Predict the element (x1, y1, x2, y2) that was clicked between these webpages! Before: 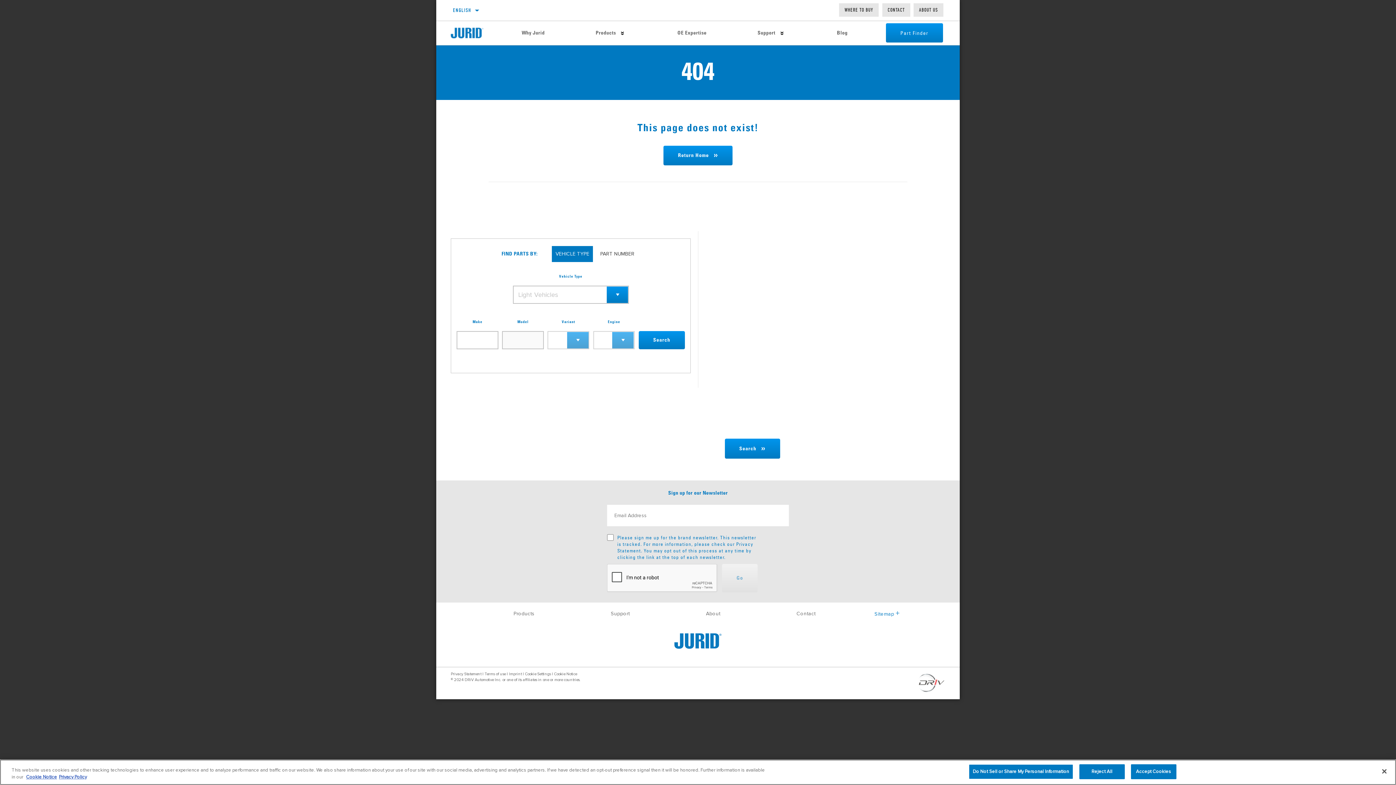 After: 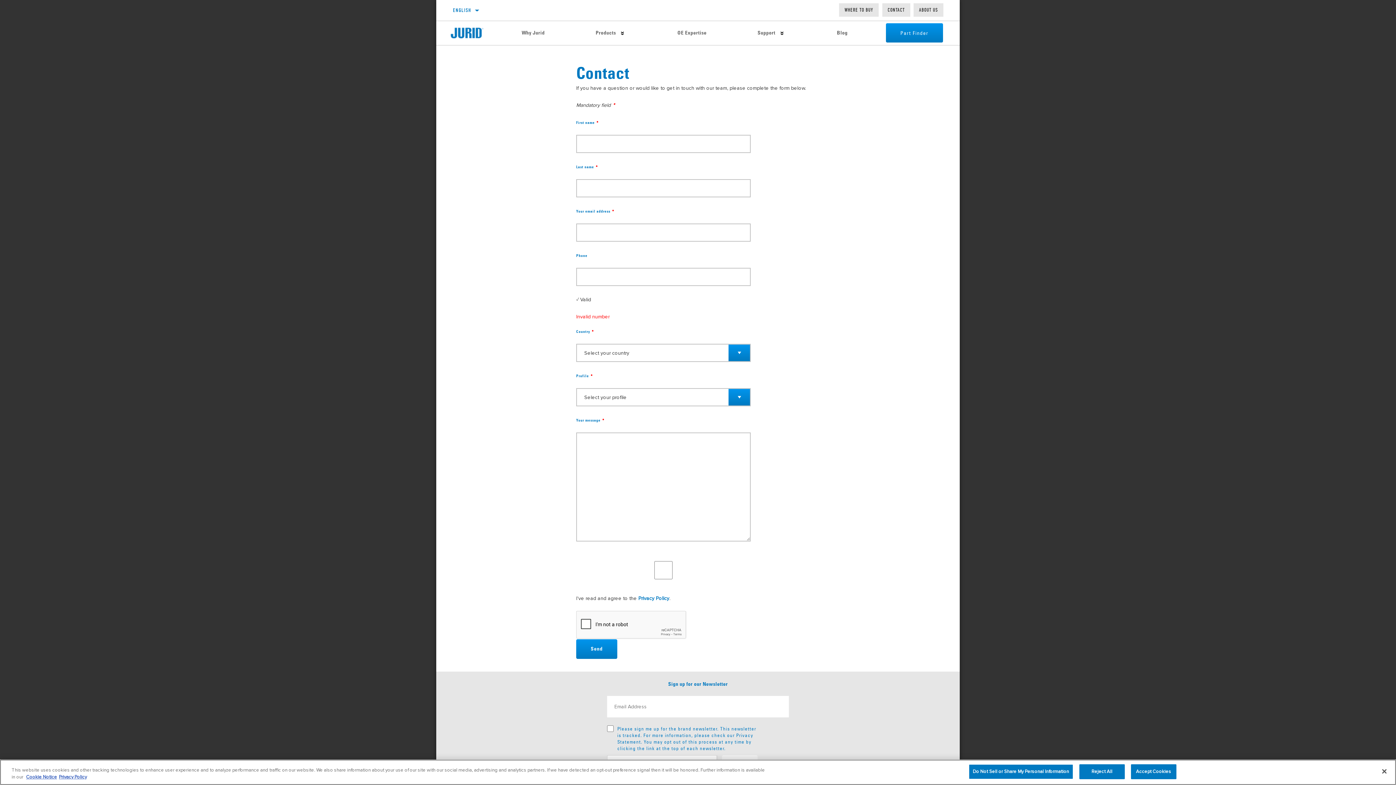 Action: label: Contact bbox: (796, 610, 815, 617)